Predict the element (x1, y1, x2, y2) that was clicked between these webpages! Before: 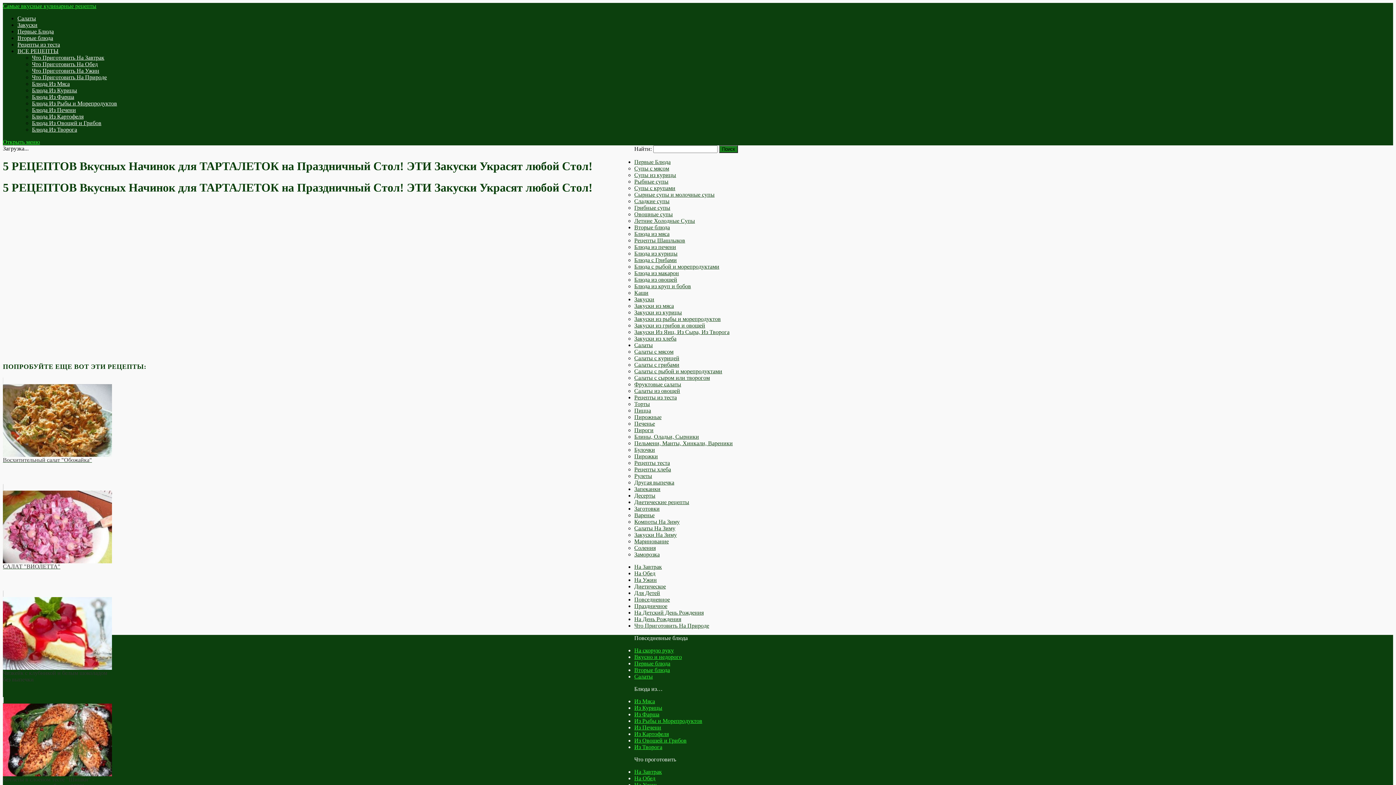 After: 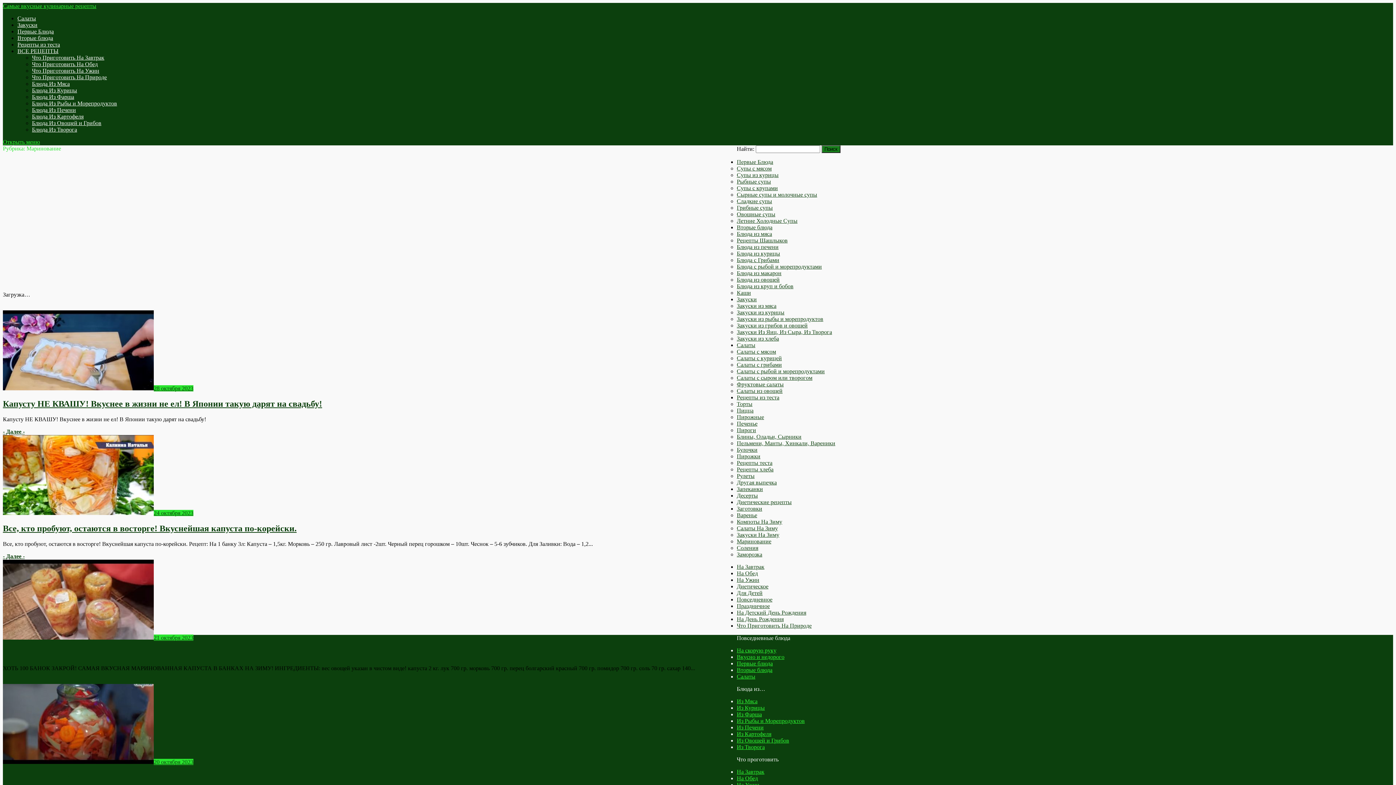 Action: bbox: (634, 538, 668, 544) label: Маринование